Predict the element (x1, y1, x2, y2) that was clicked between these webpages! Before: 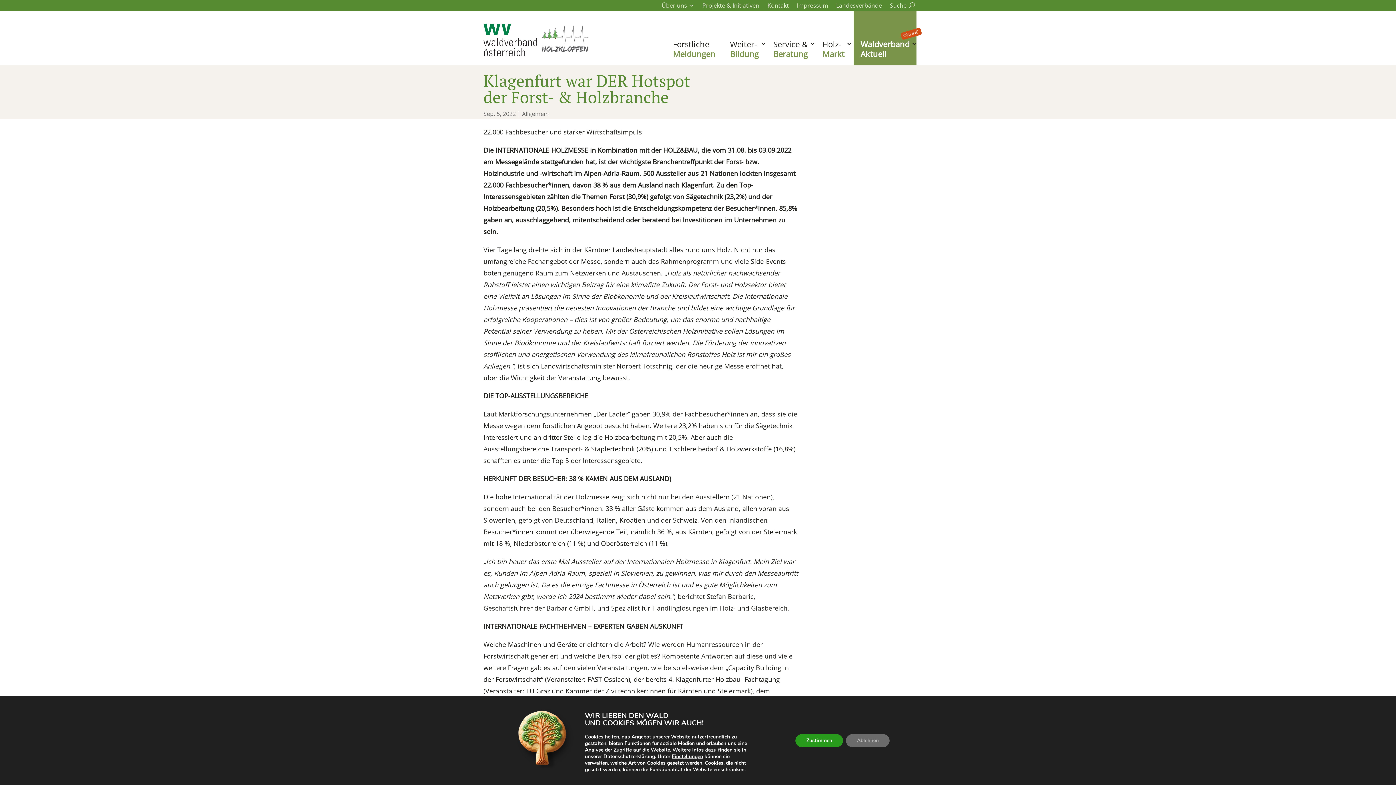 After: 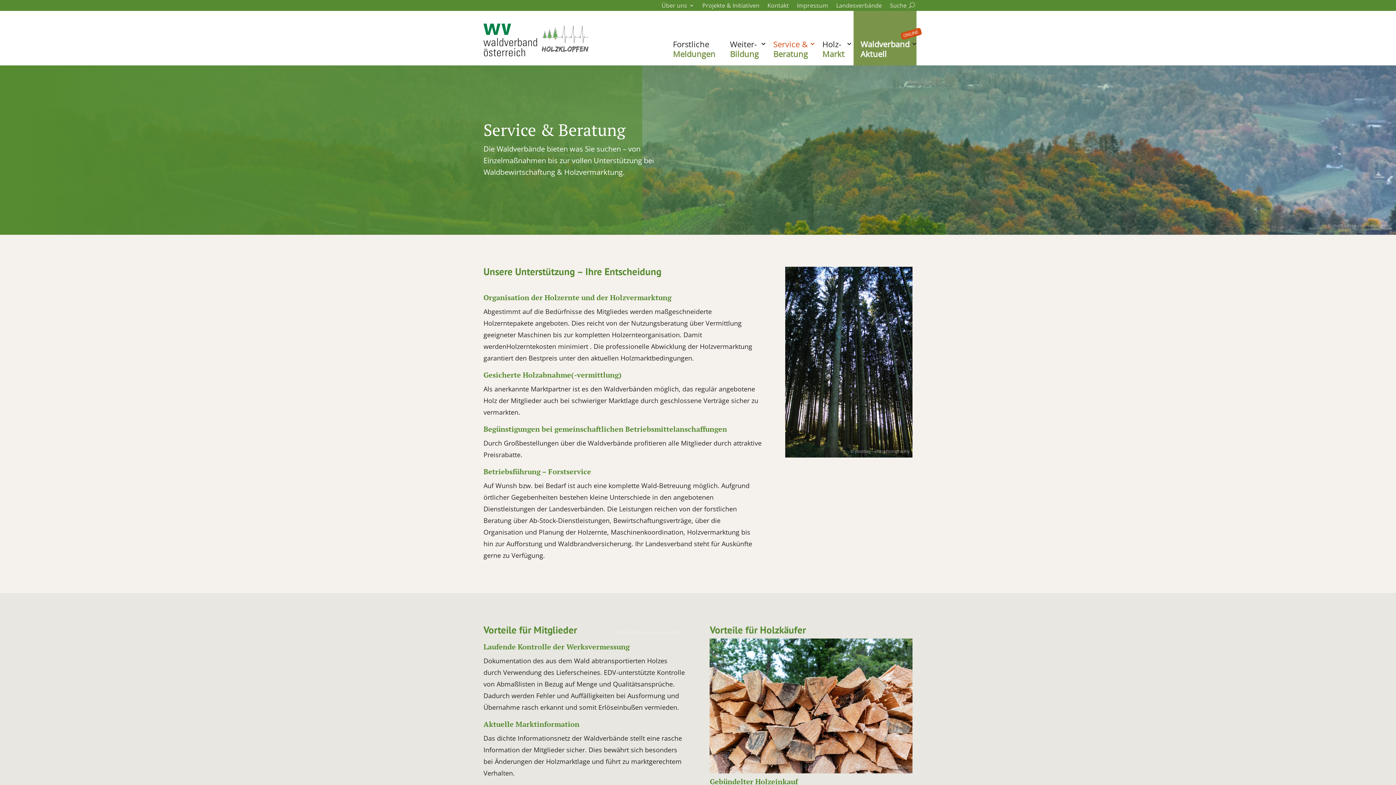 Action: label: Service &
Beratung bbox: (770, 10, 810, 65)